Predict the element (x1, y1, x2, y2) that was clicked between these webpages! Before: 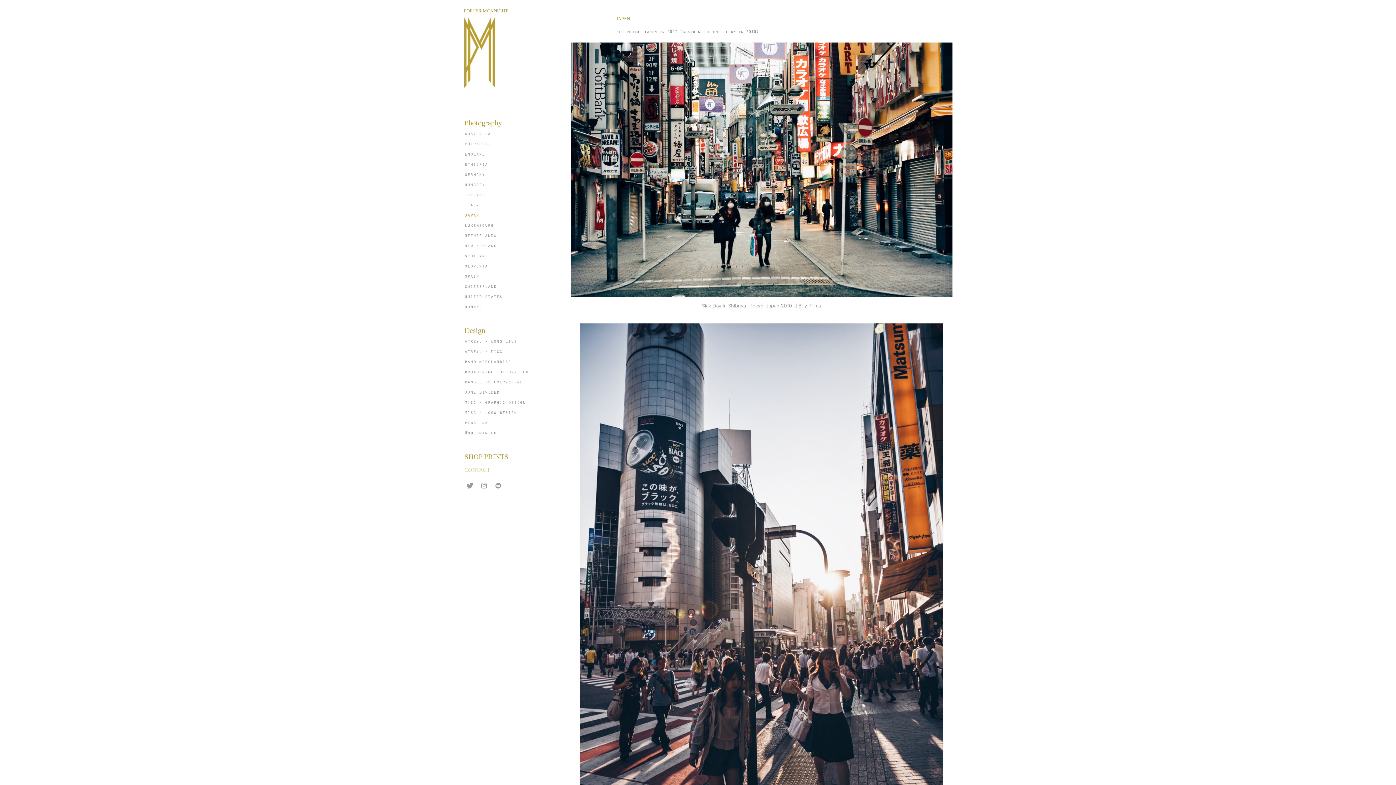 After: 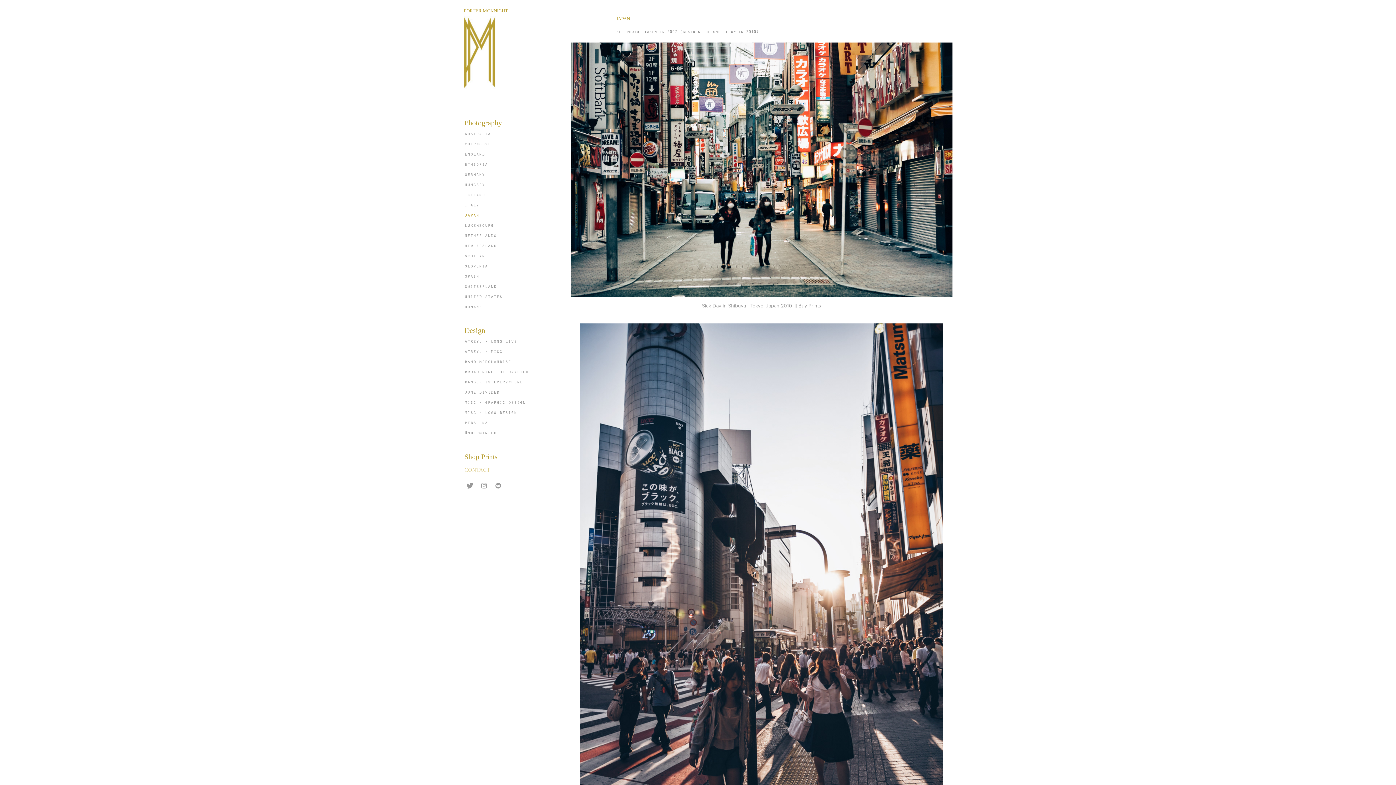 Action: label: SHOP PRINTS bbox: (464, 453, 508, 460)